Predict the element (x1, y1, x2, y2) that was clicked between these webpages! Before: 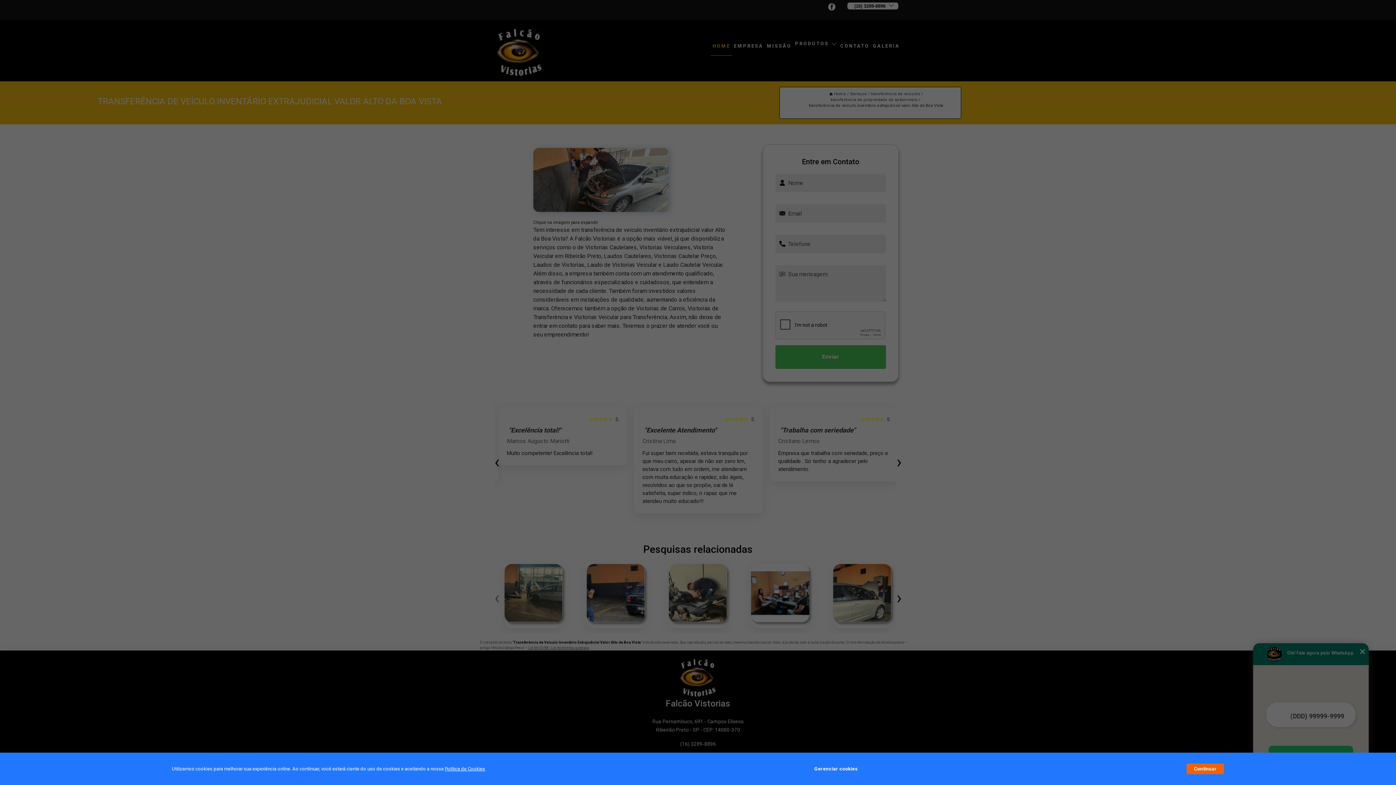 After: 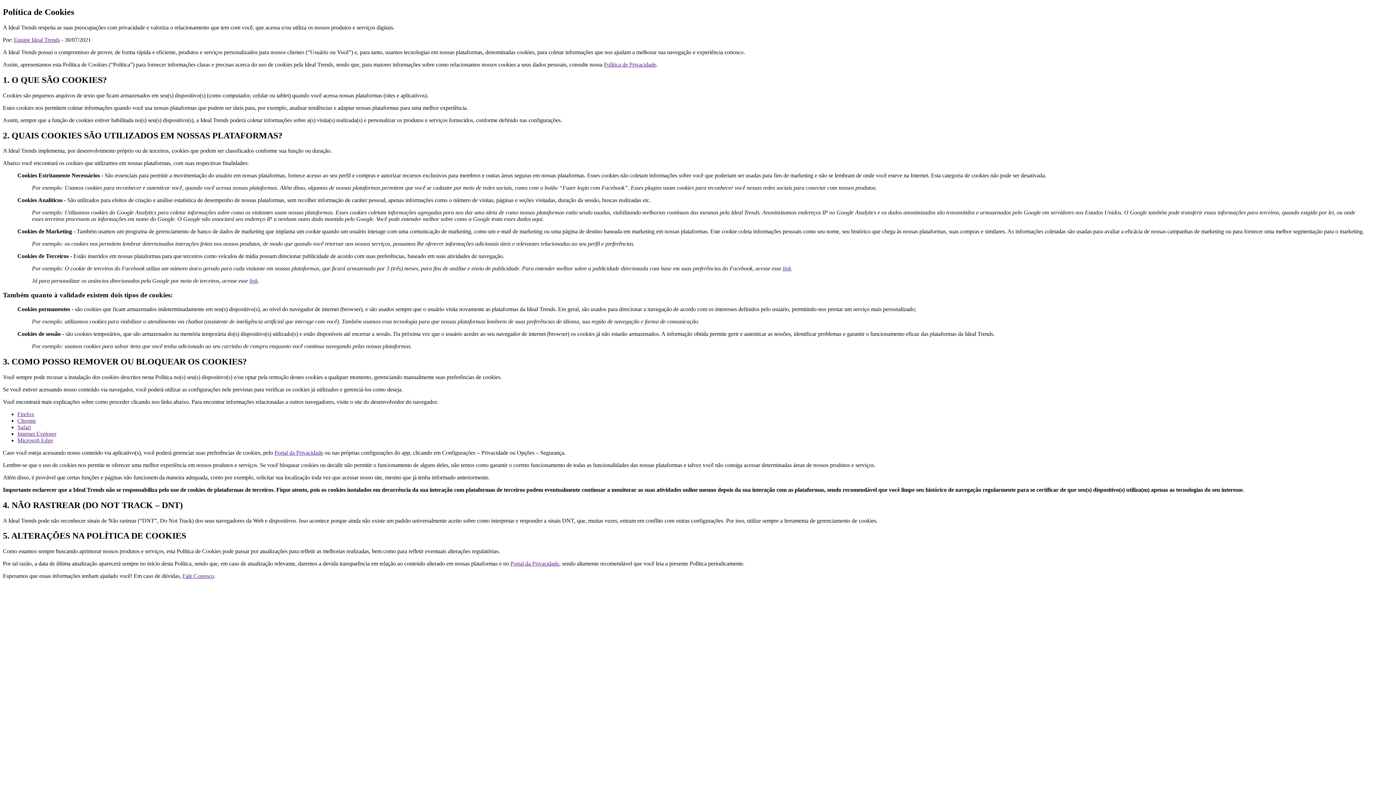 Action: bbox: (444, 766, 485, 772) label: Política de Cookies